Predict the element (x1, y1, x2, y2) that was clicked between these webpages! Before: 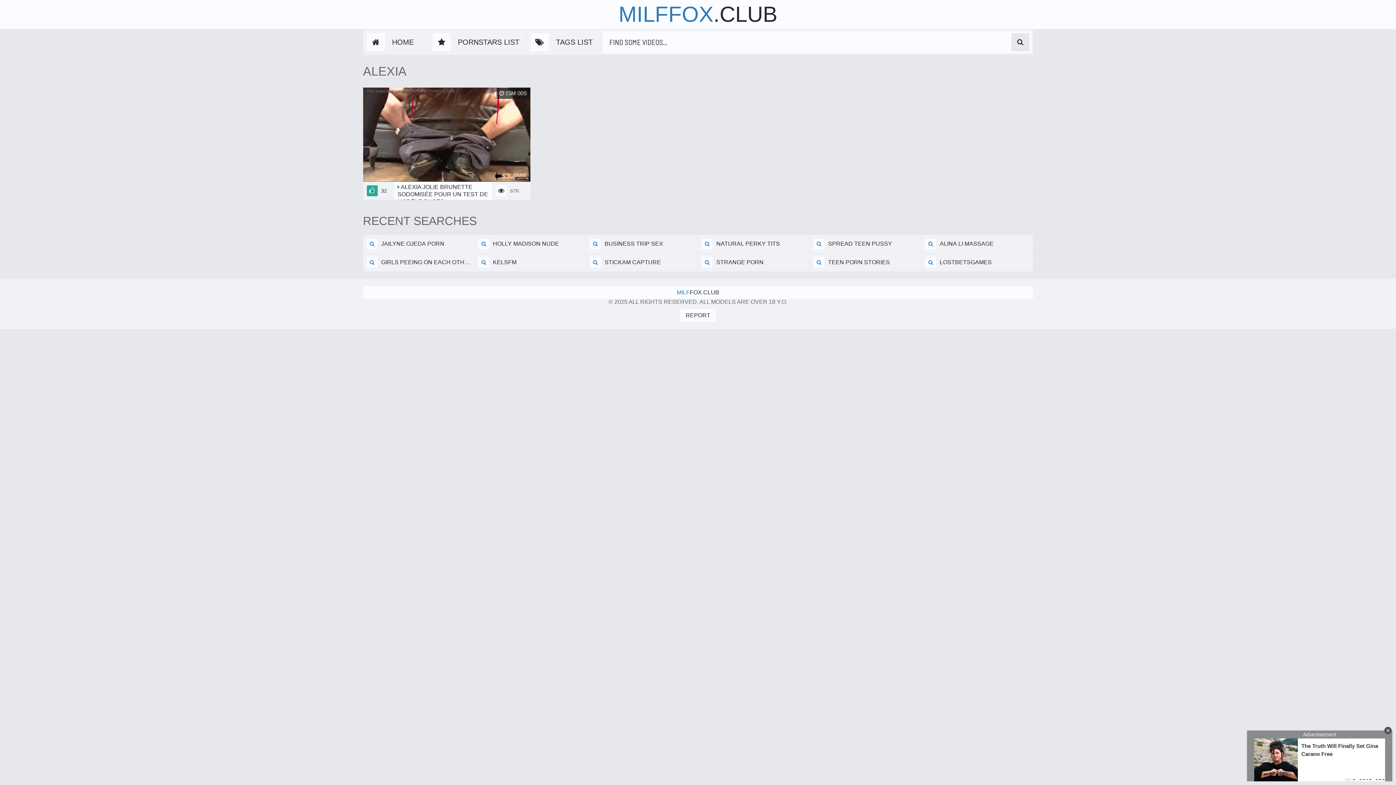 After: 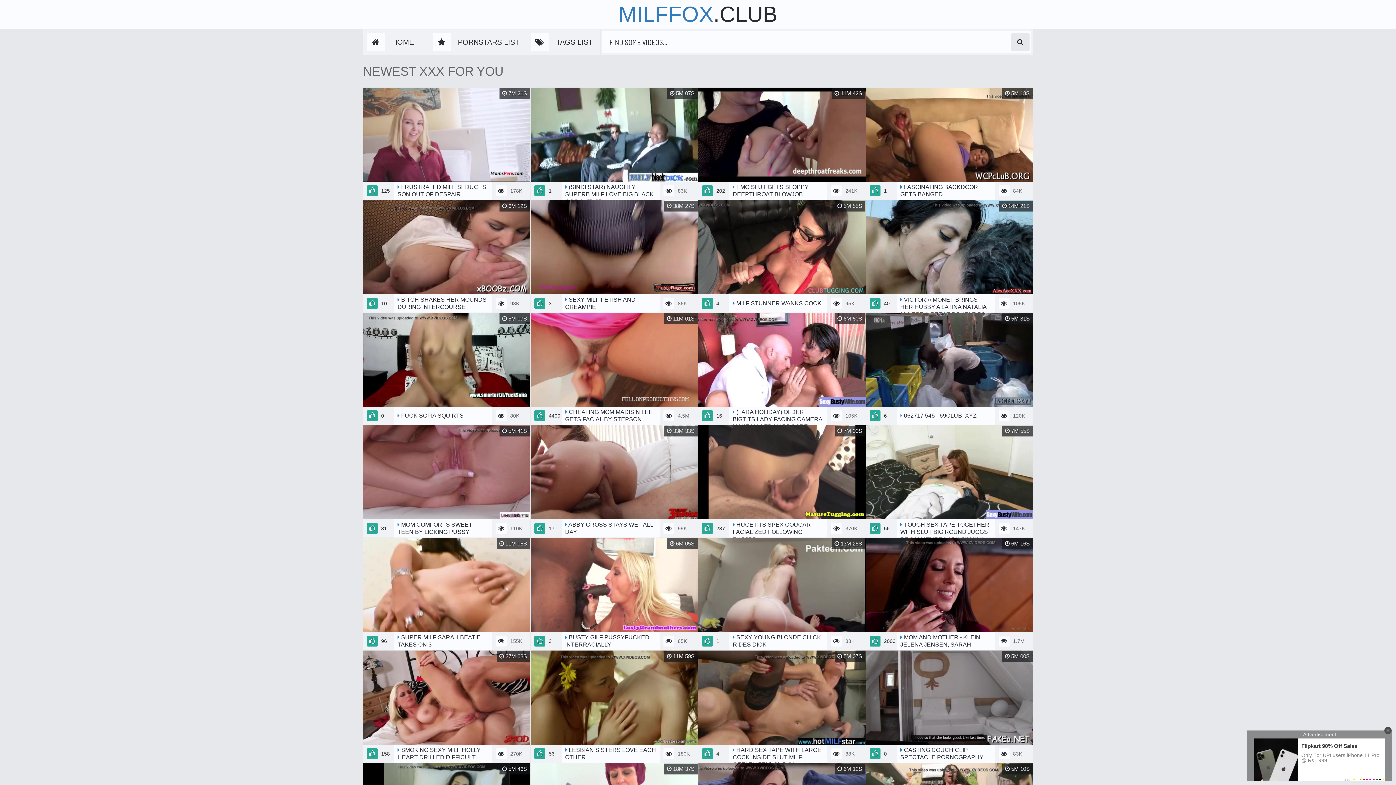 Action: bbox: (1011, 33, 1029, 51)